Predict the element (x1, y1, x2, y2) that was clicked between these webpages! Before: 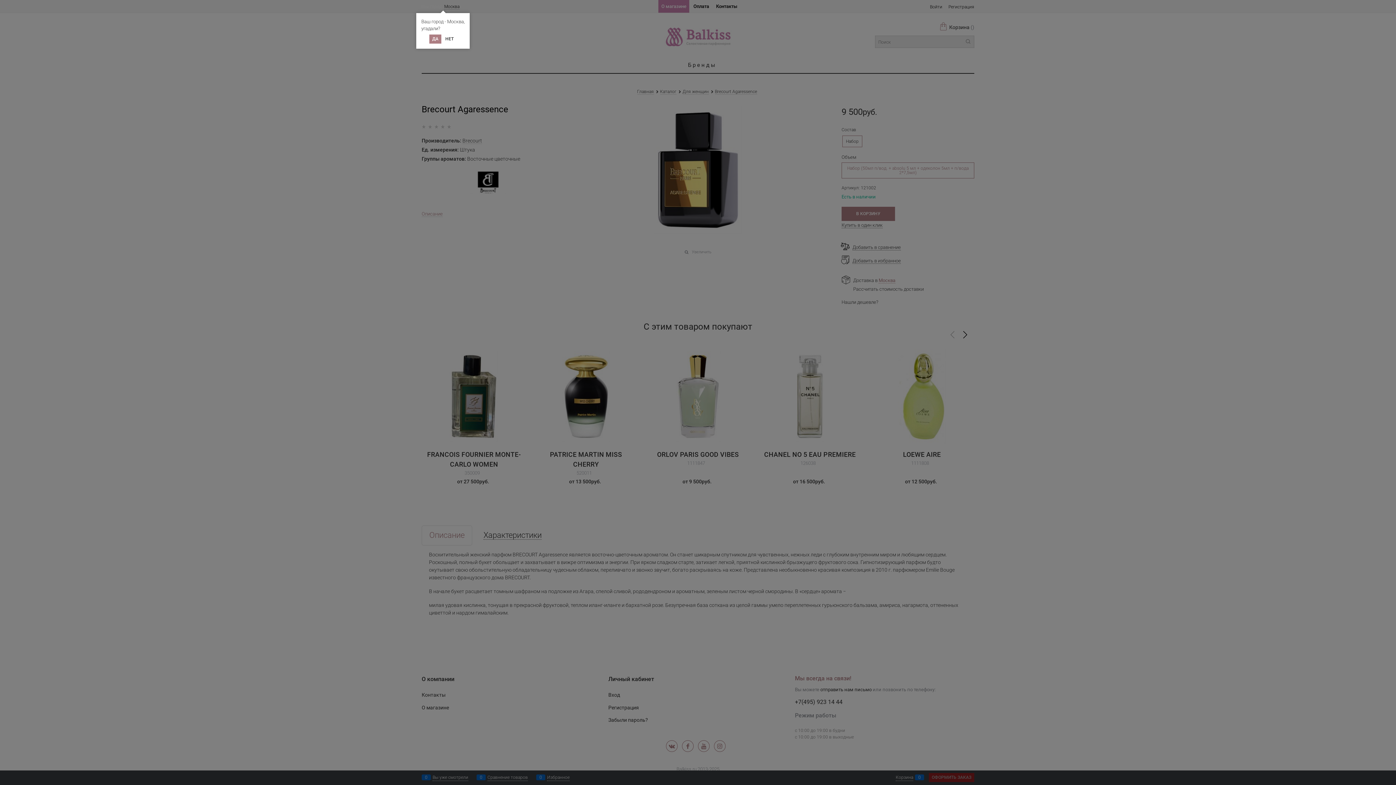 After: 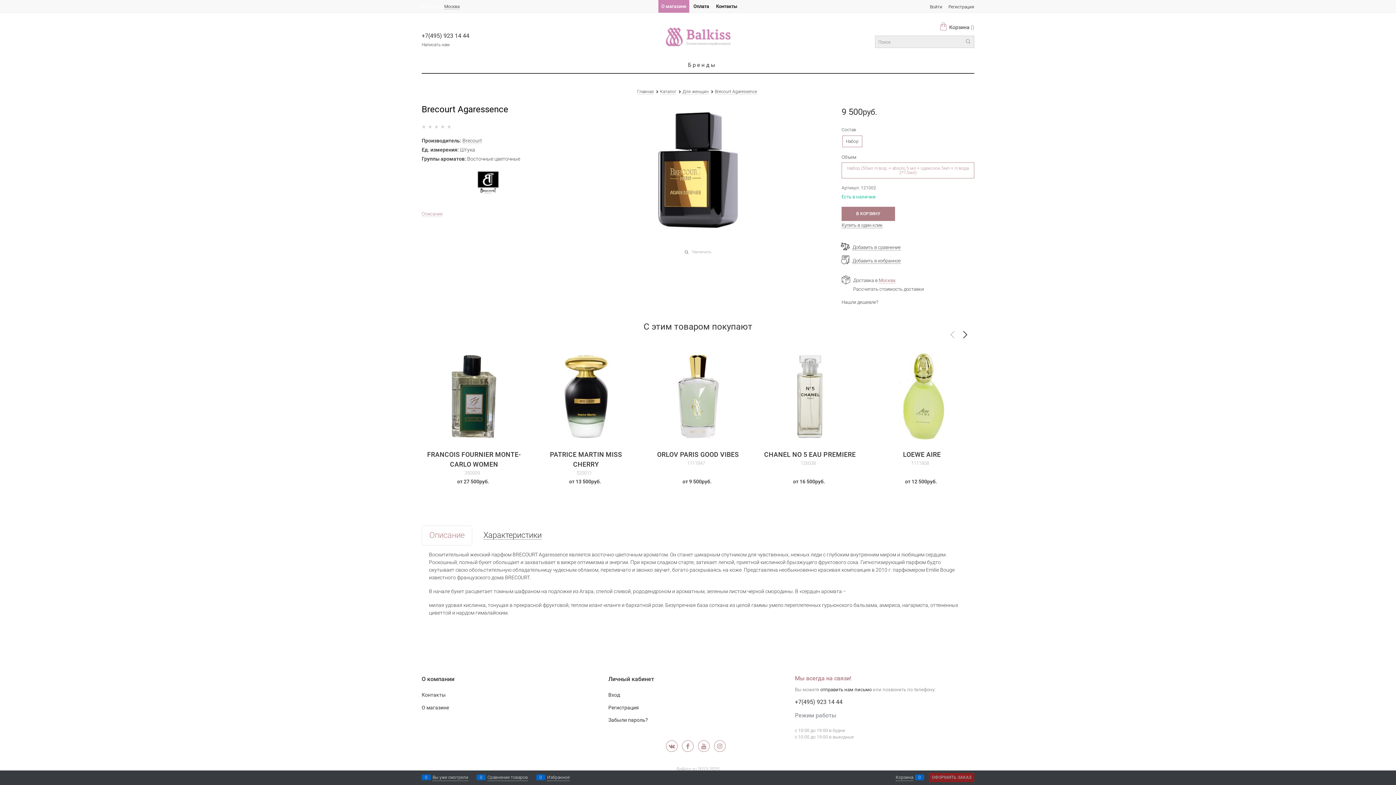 Action: bbox: (429, 34, 441, 43) label: ДА